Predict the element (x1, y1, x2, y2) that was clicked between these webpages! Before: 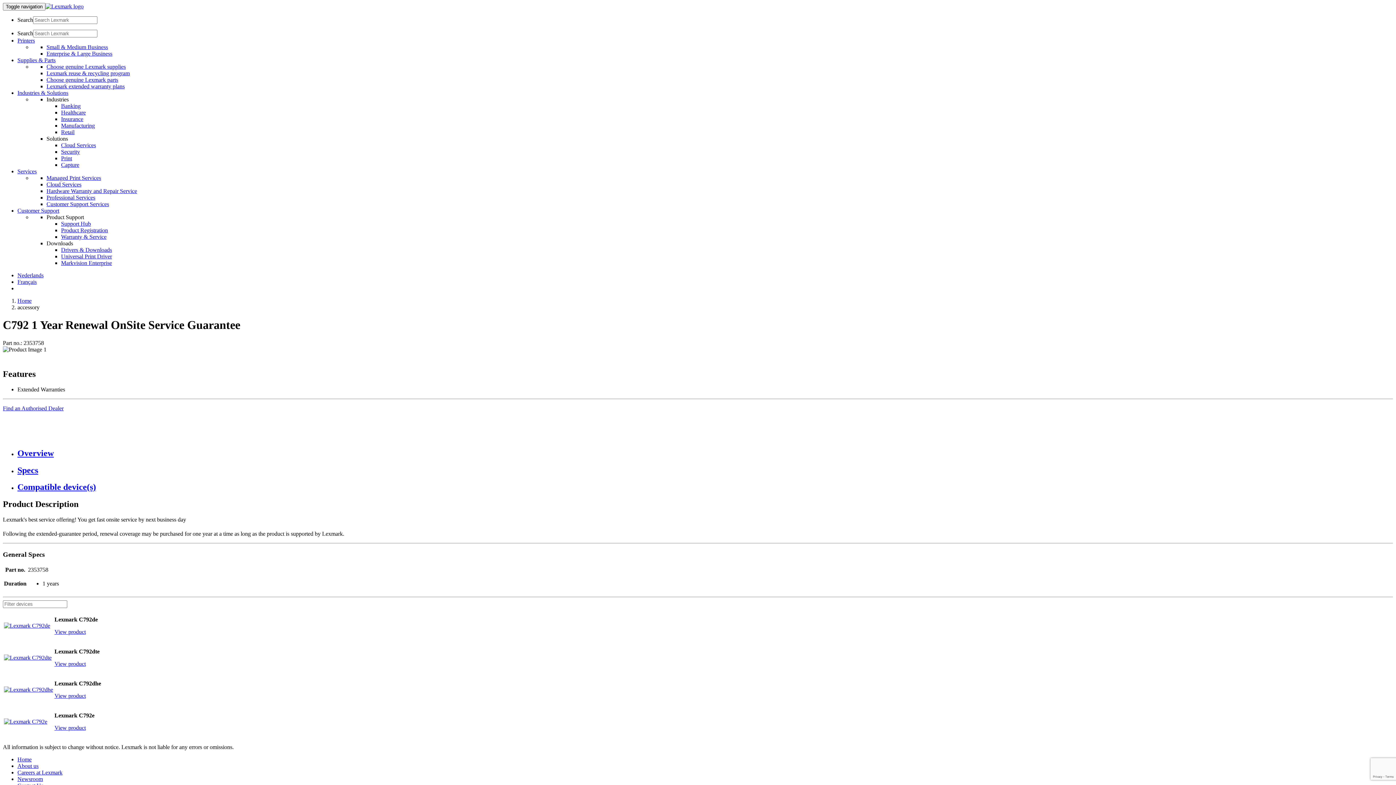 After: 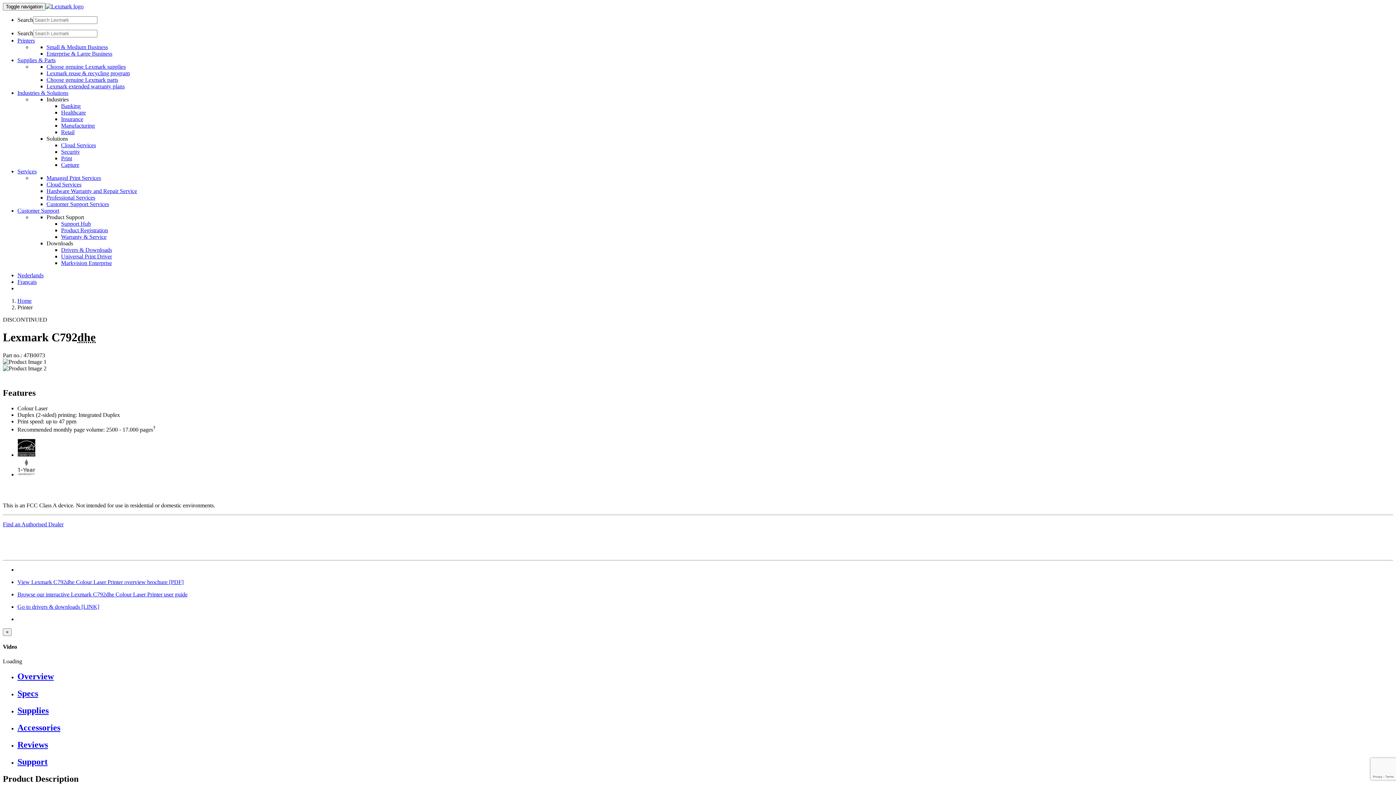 Action: bbox: (54, 693, 85, 699) label: View product